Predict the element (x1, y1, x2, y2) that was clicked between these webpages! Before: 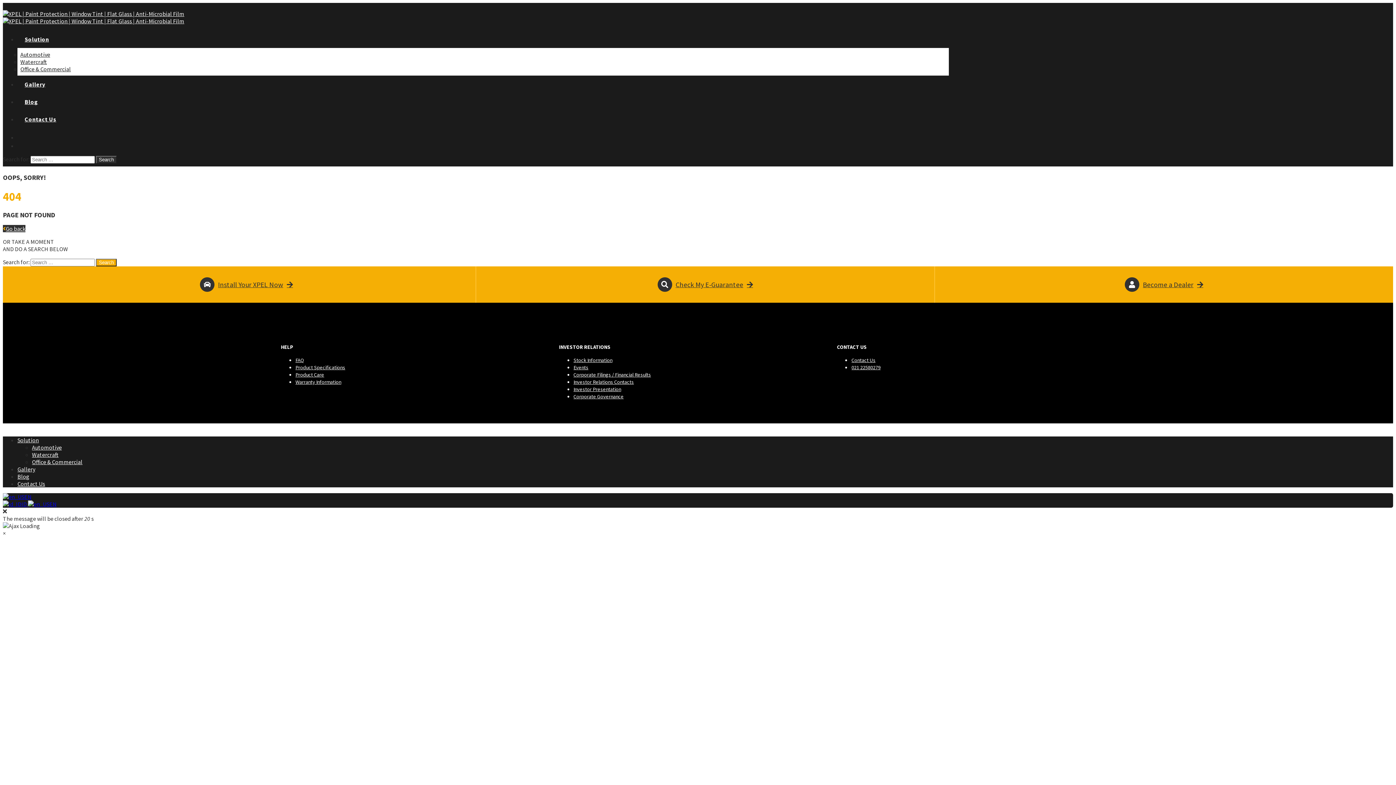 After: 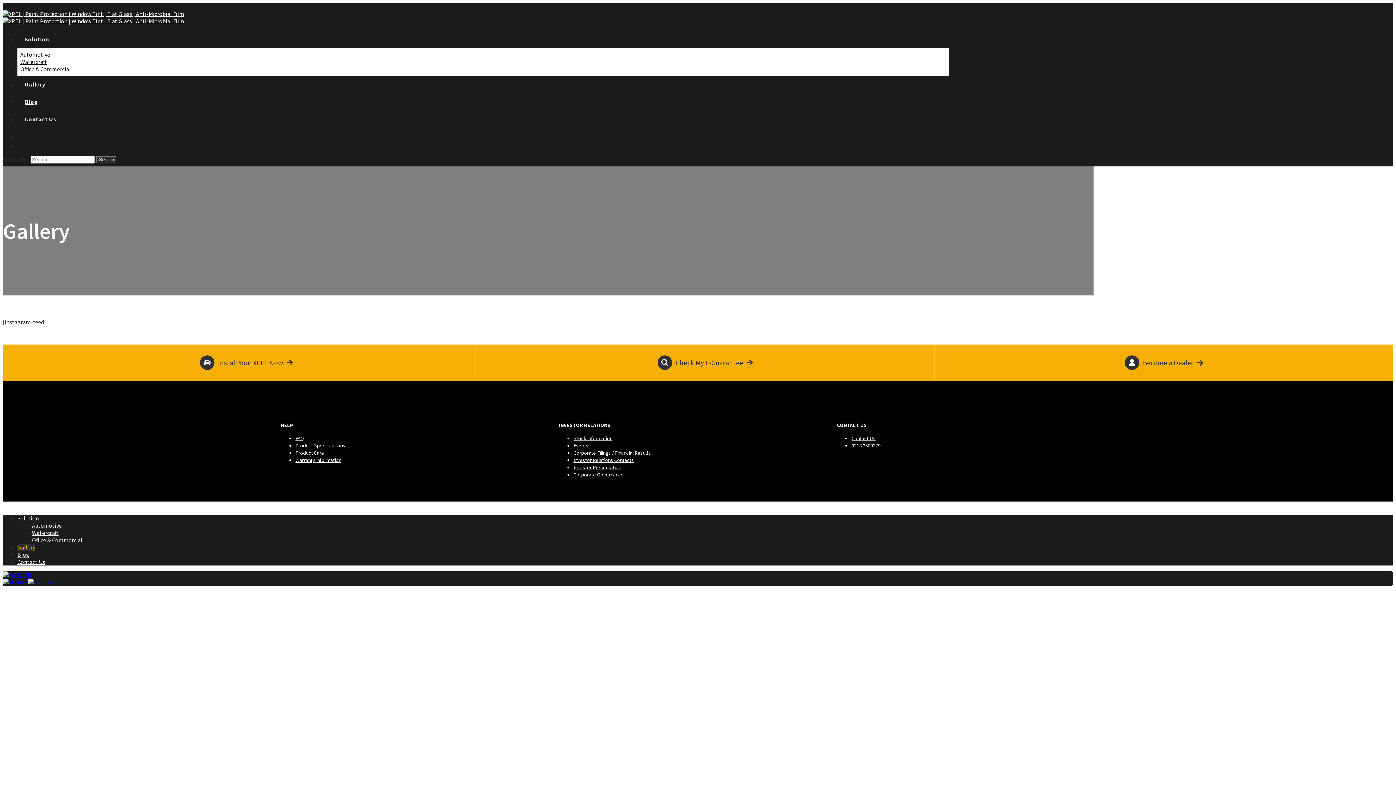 Action: label: Gallery bbox: (17, 465, 35, 473)